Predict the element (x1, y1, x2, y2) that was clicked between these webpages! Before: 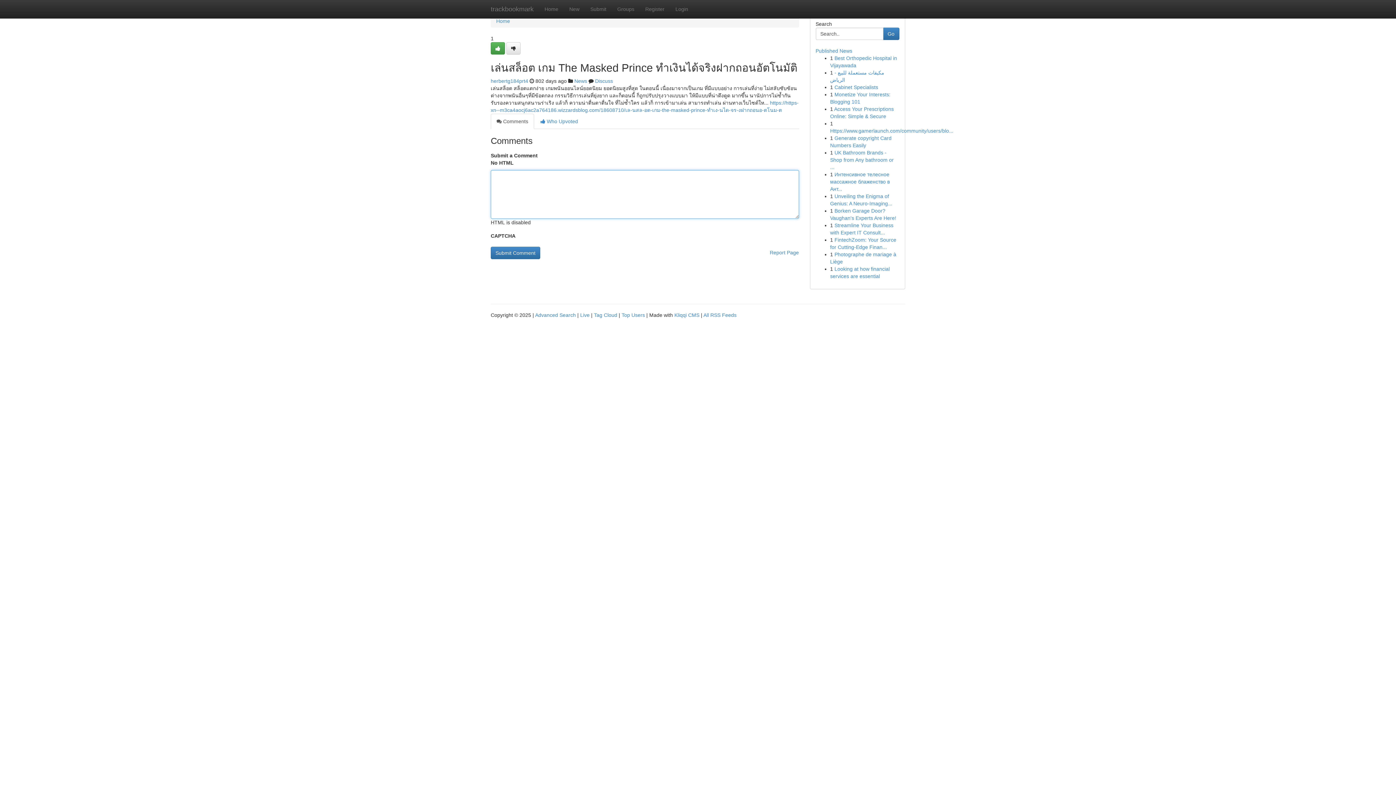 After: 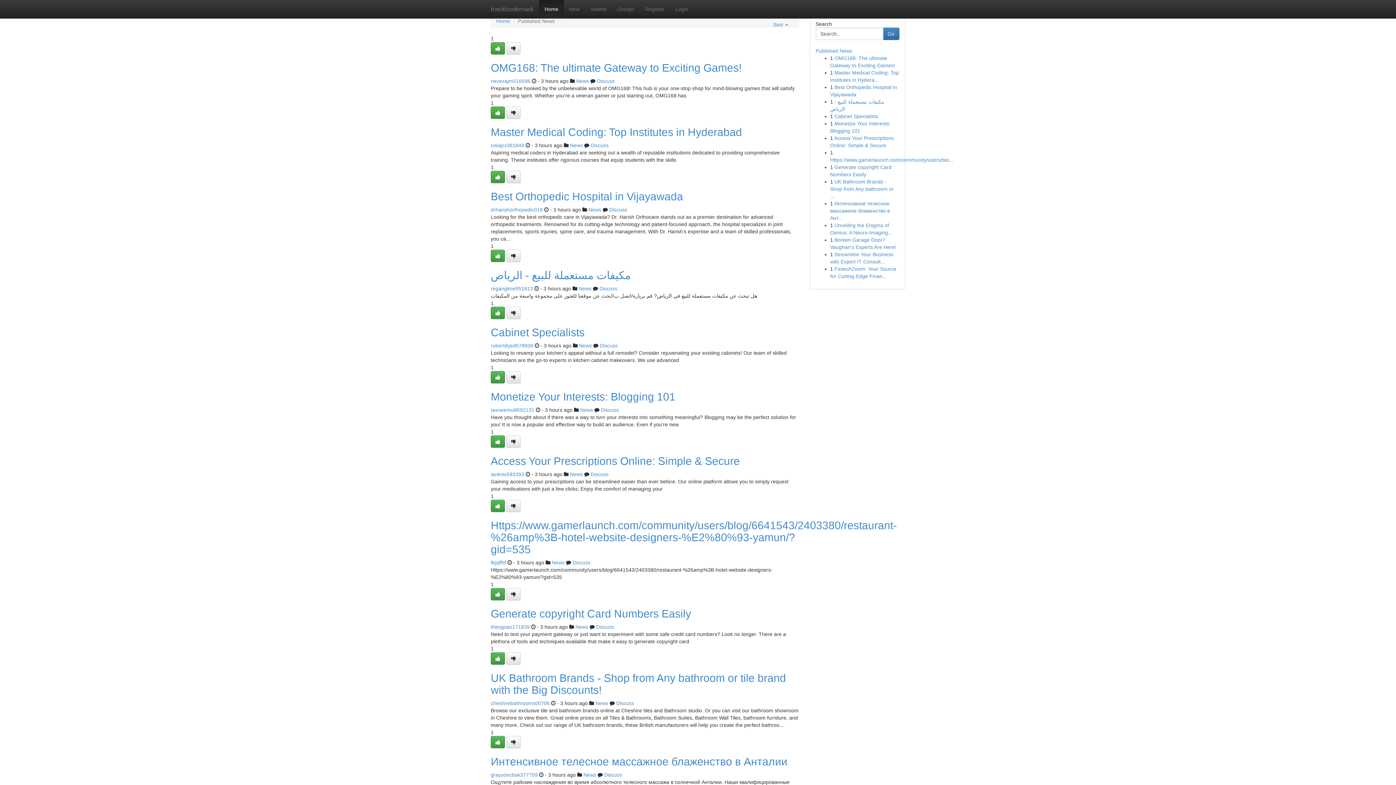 Action: label: Home bbox: (496, 18, 510, 24)